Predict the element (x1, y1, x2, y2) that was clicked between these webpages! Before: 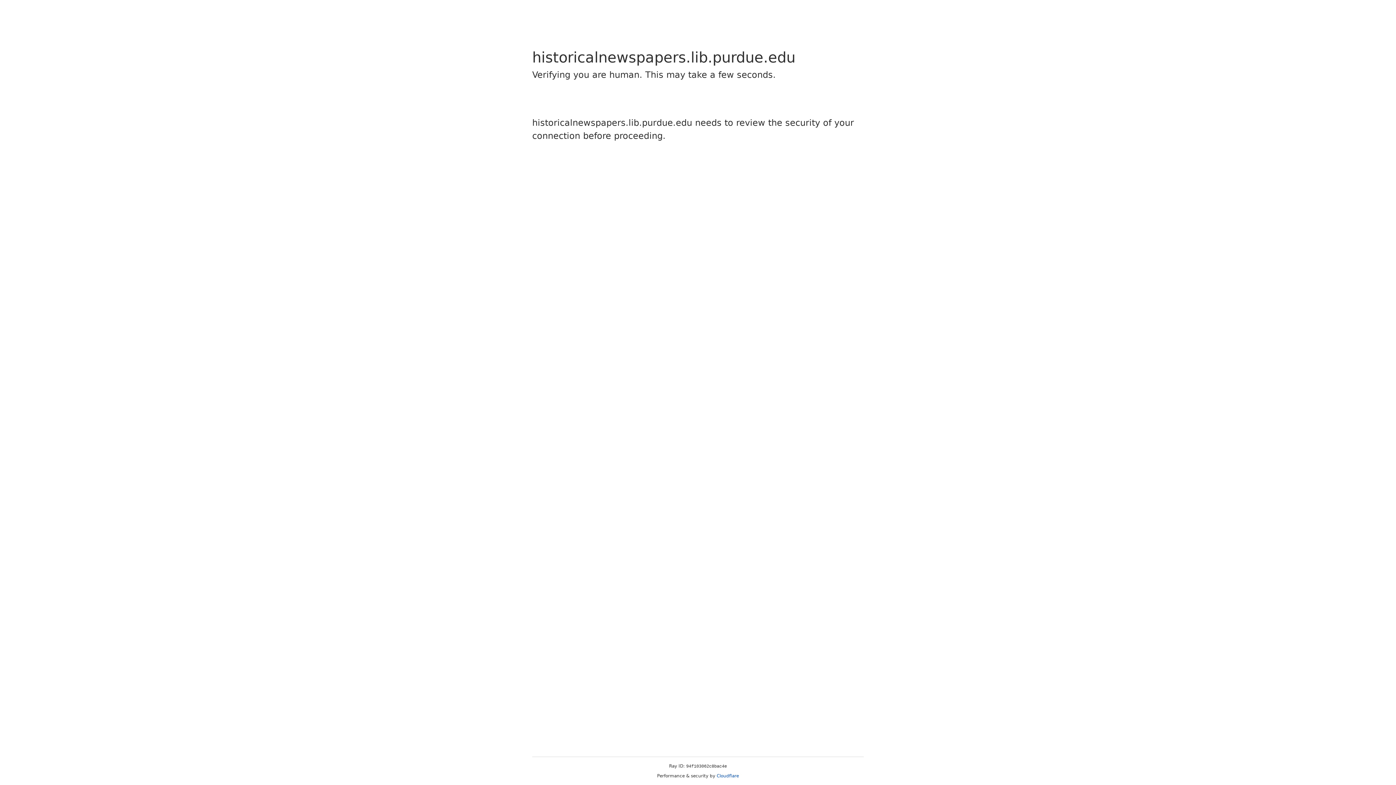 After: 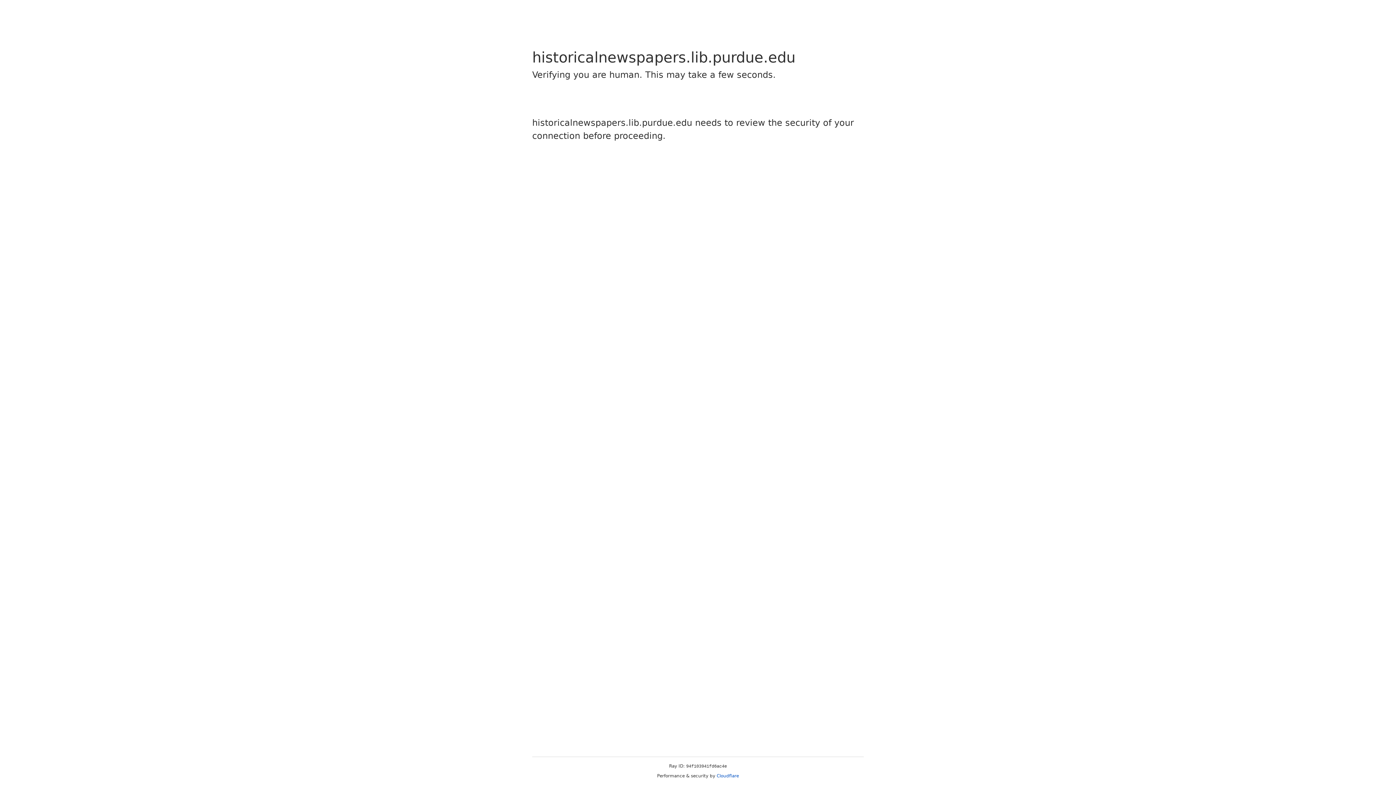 Action: bbox: (716, 773, 739, 778) label: Cloudflare